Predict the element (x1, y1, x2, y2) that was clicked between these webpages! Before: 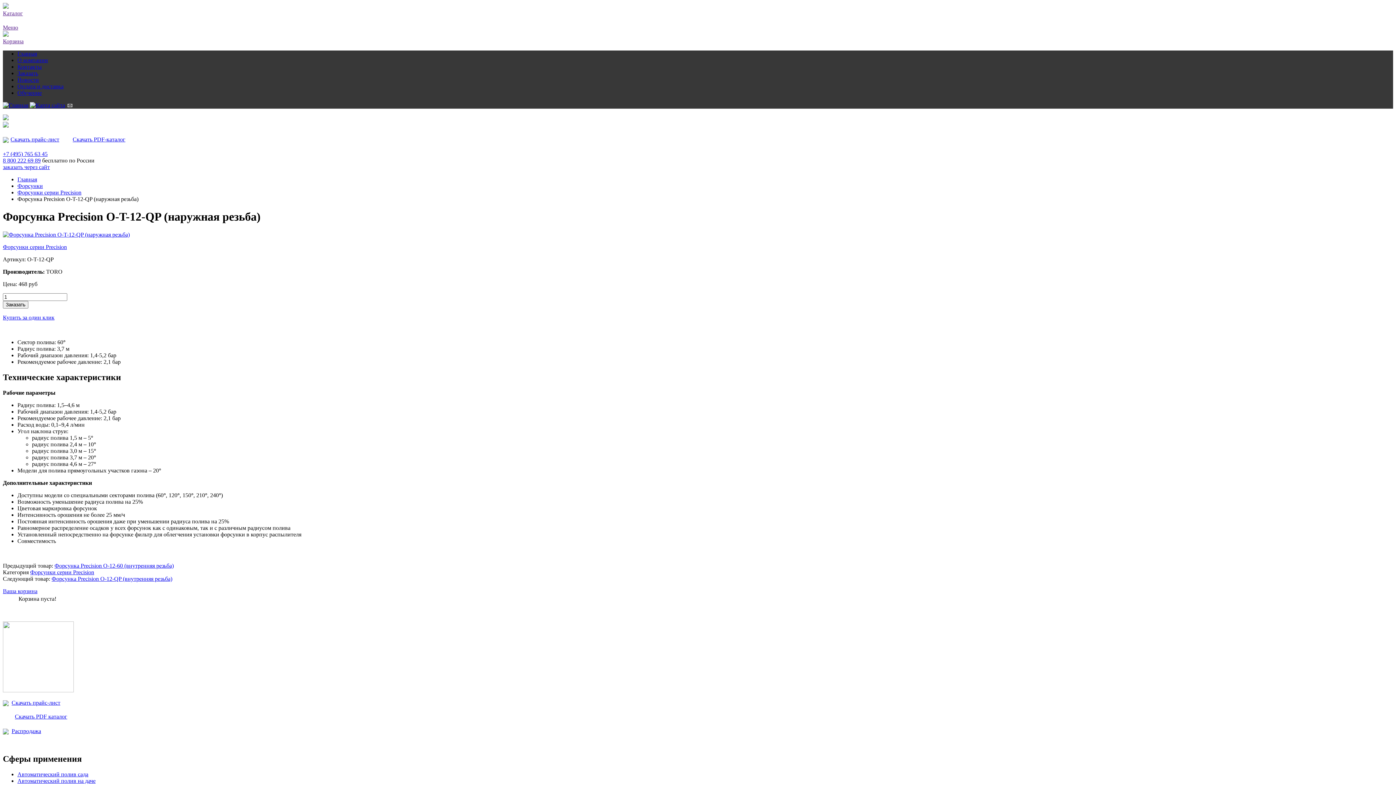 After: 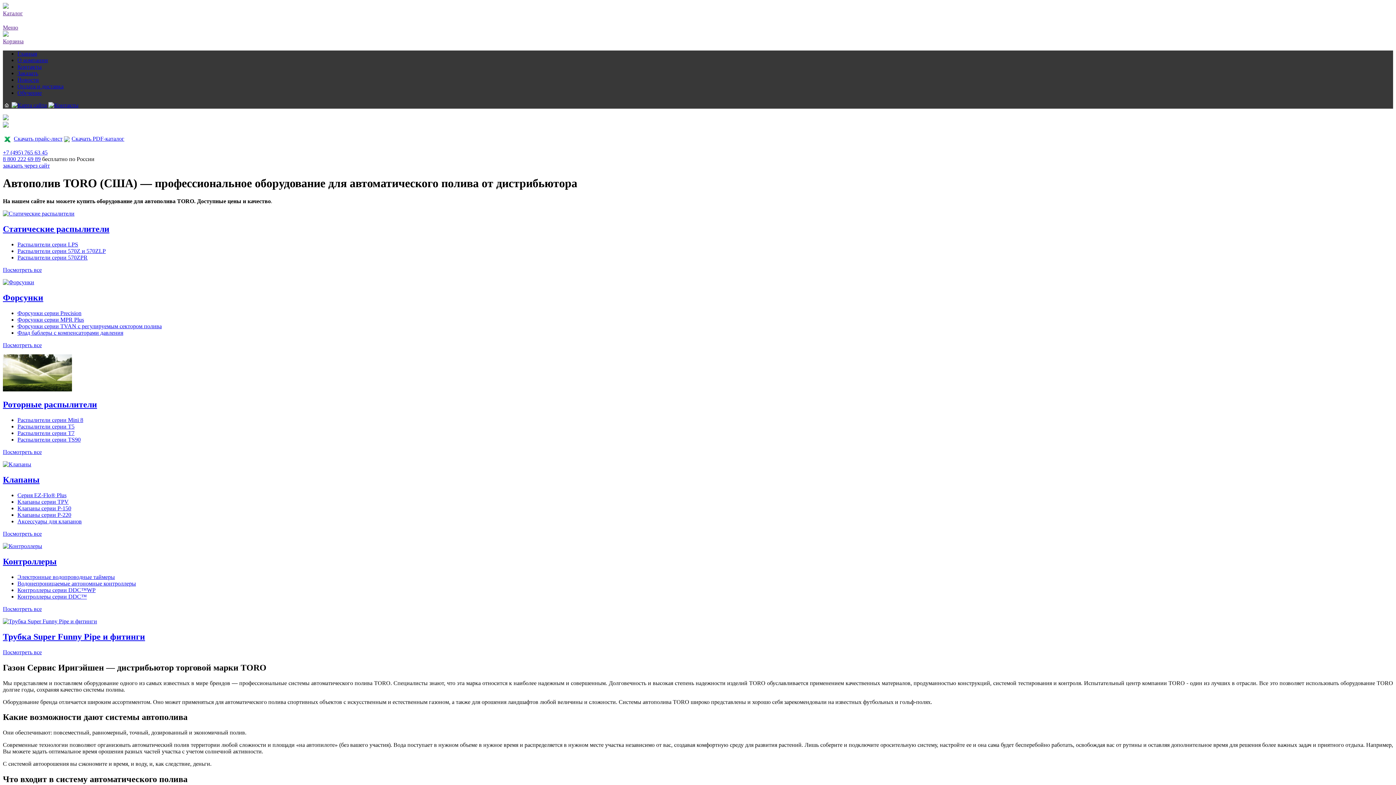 Action: label: Главная bbox: (17, 50, 37, 56)